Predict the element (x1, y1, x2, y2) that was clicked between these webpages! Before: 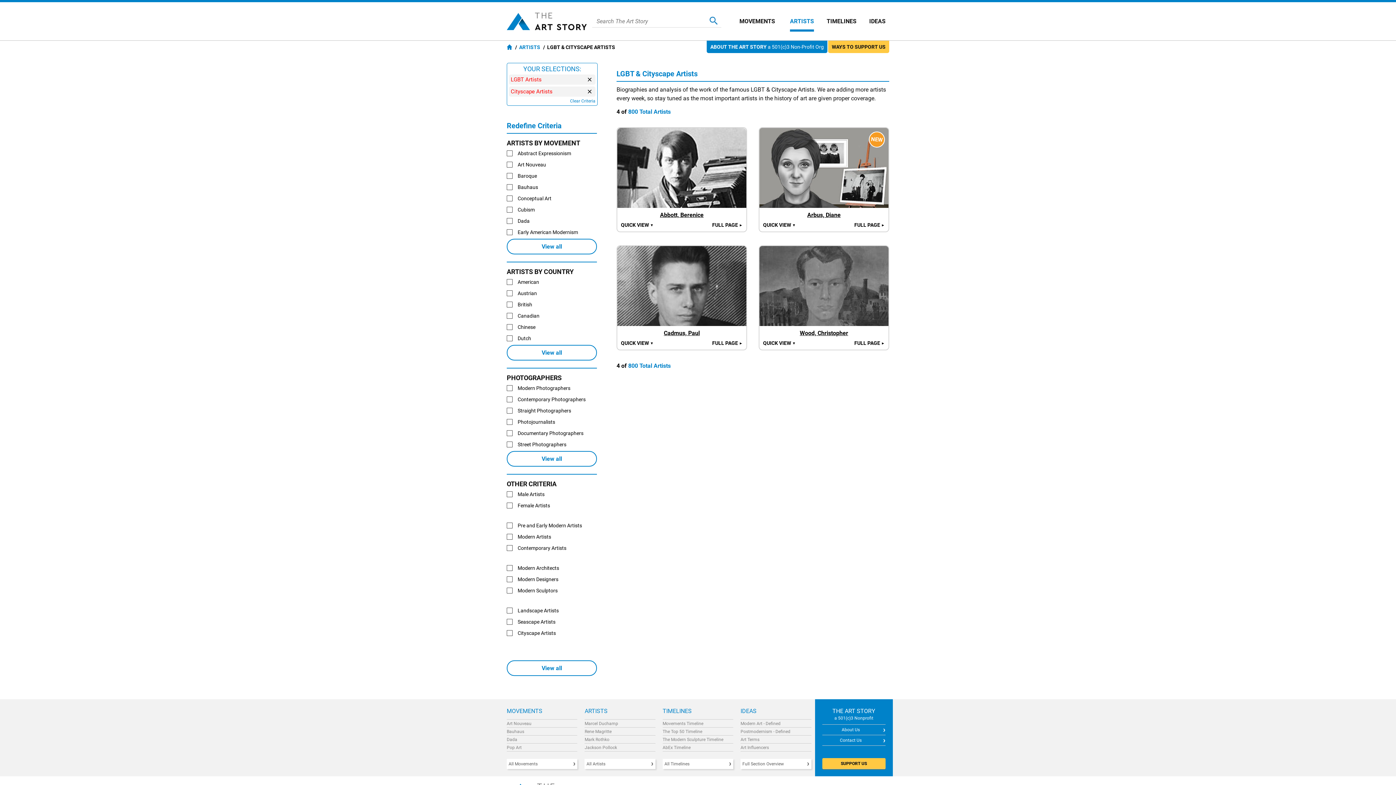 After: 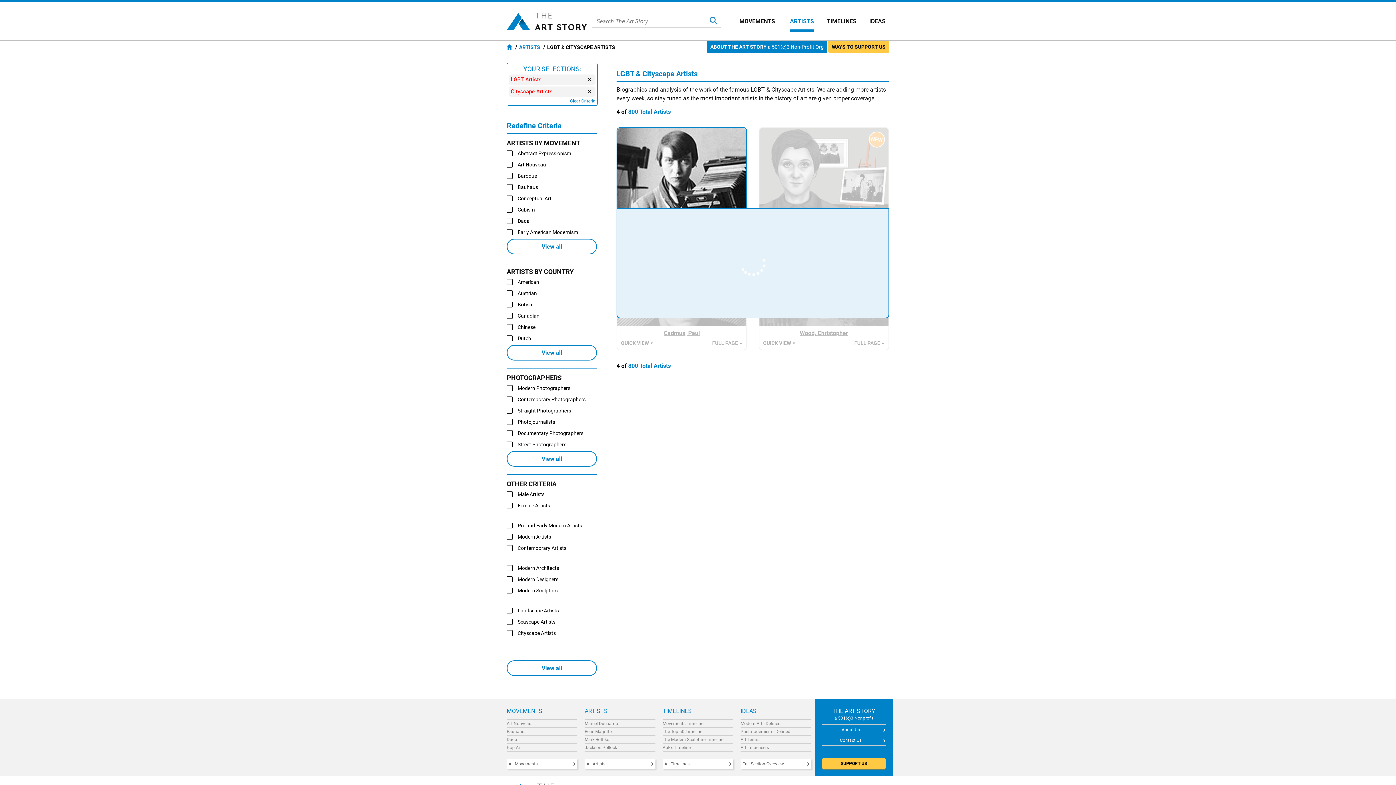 Action: label: QUICK VIEW ▼ bbox: (621, 222, 653, 228)